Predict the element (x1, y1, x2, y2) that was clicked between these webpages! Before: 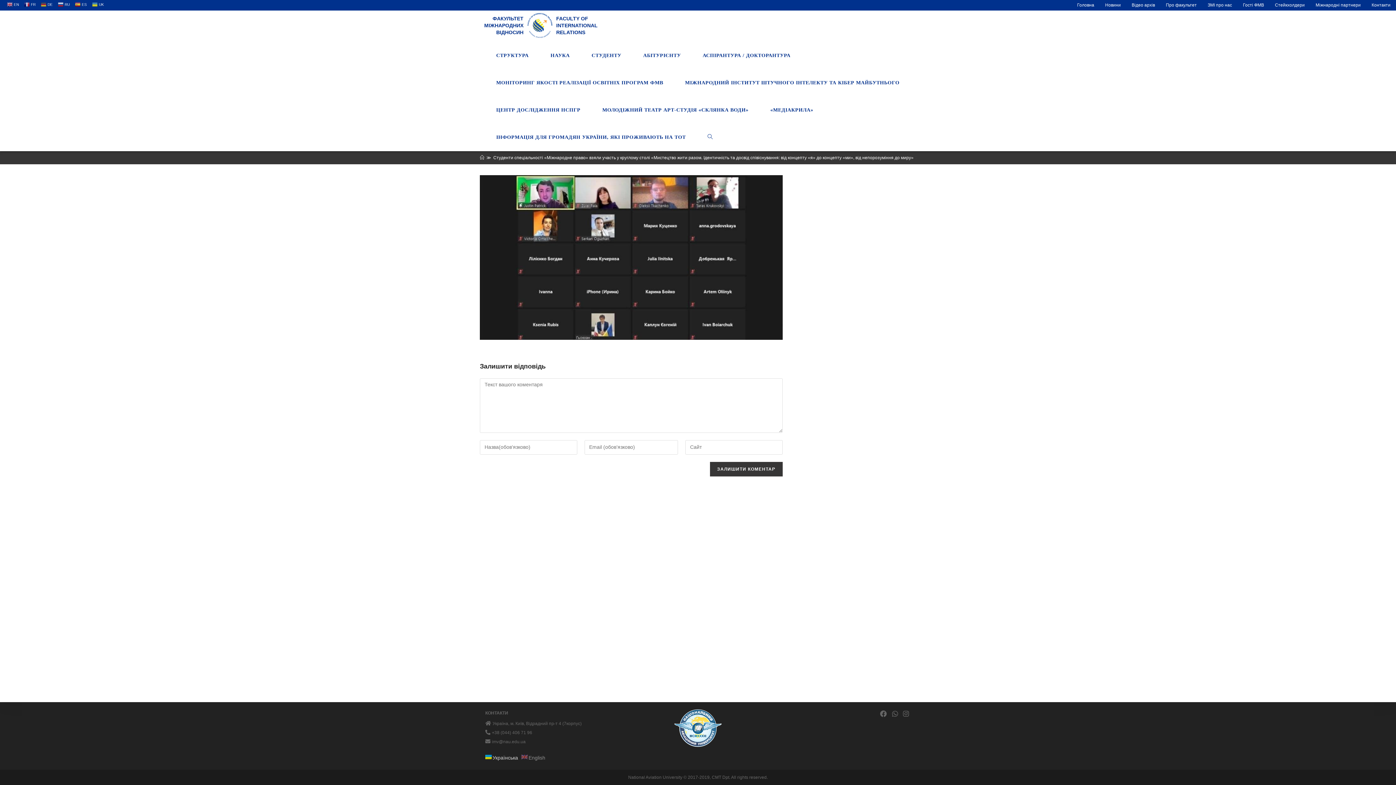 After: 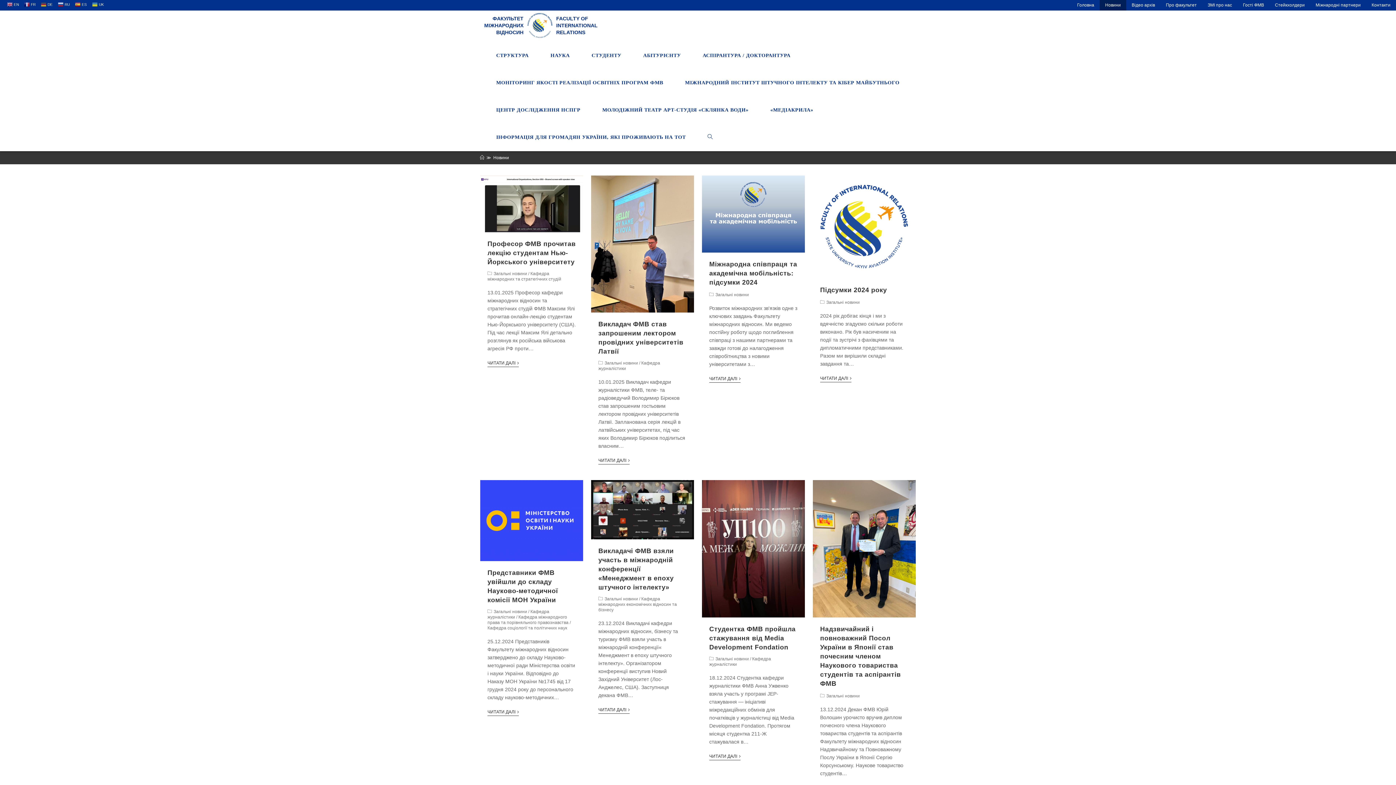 Action: label: Новини bbox: (1100, 0, 1126, 10)